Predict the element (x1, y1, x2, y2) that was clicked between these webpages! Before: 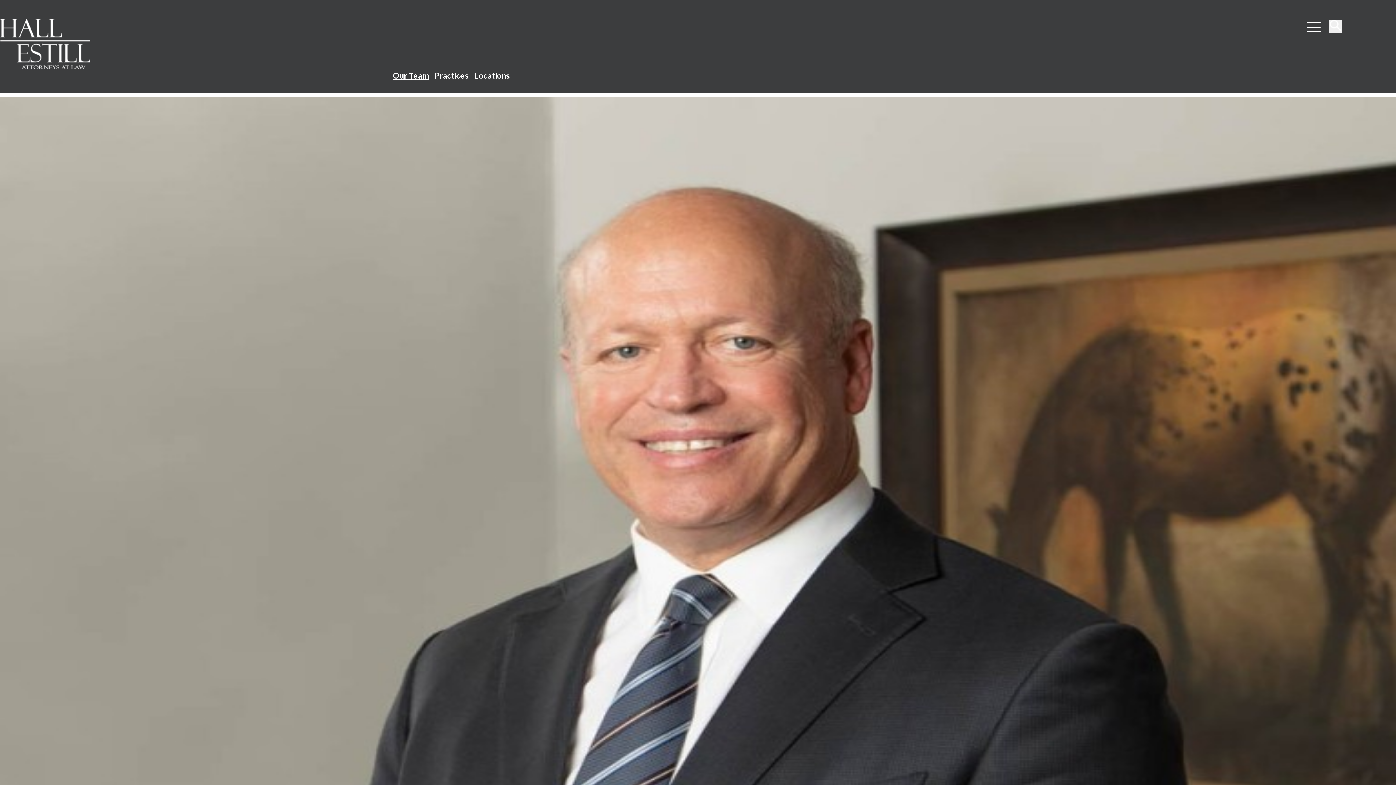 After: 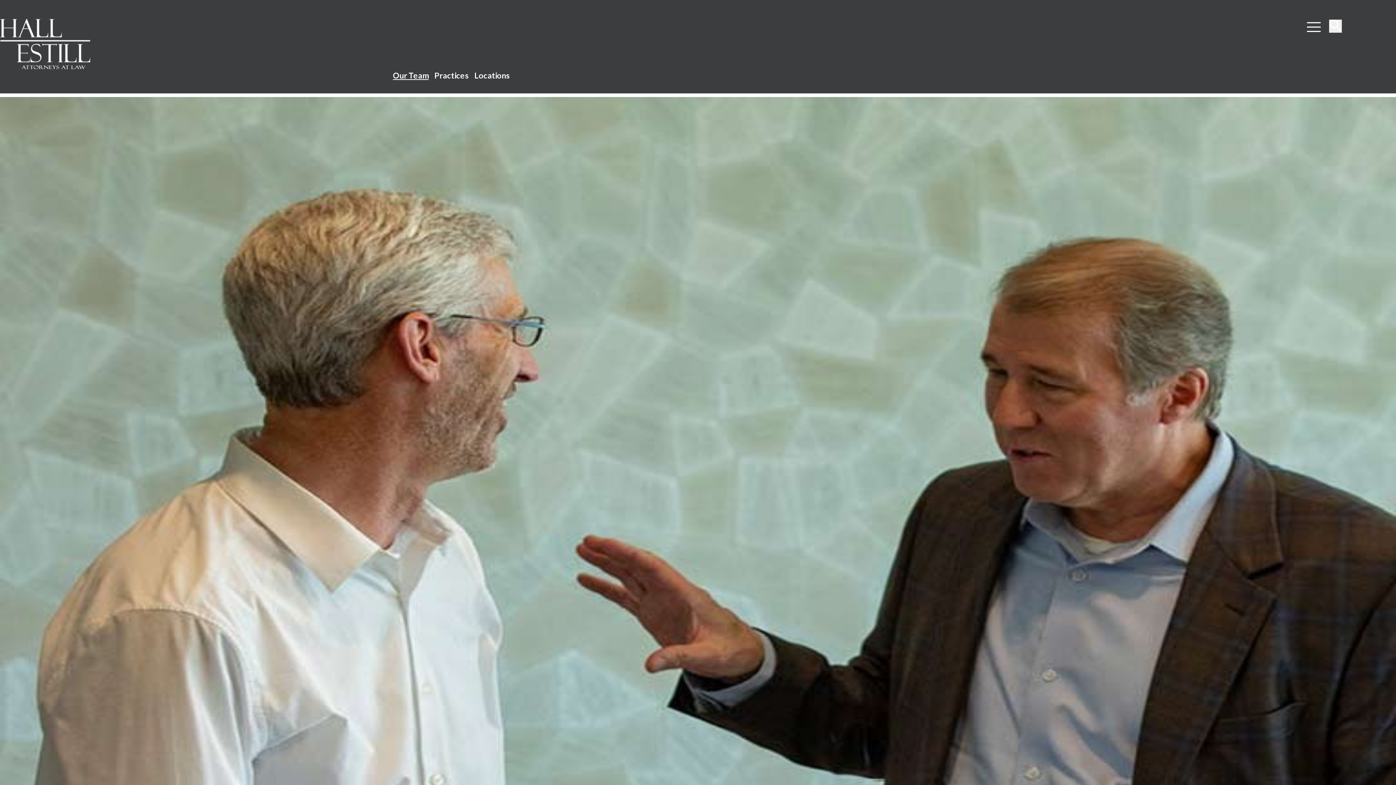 Action: bbox: (393, 70, 428, 82) label: Our Team